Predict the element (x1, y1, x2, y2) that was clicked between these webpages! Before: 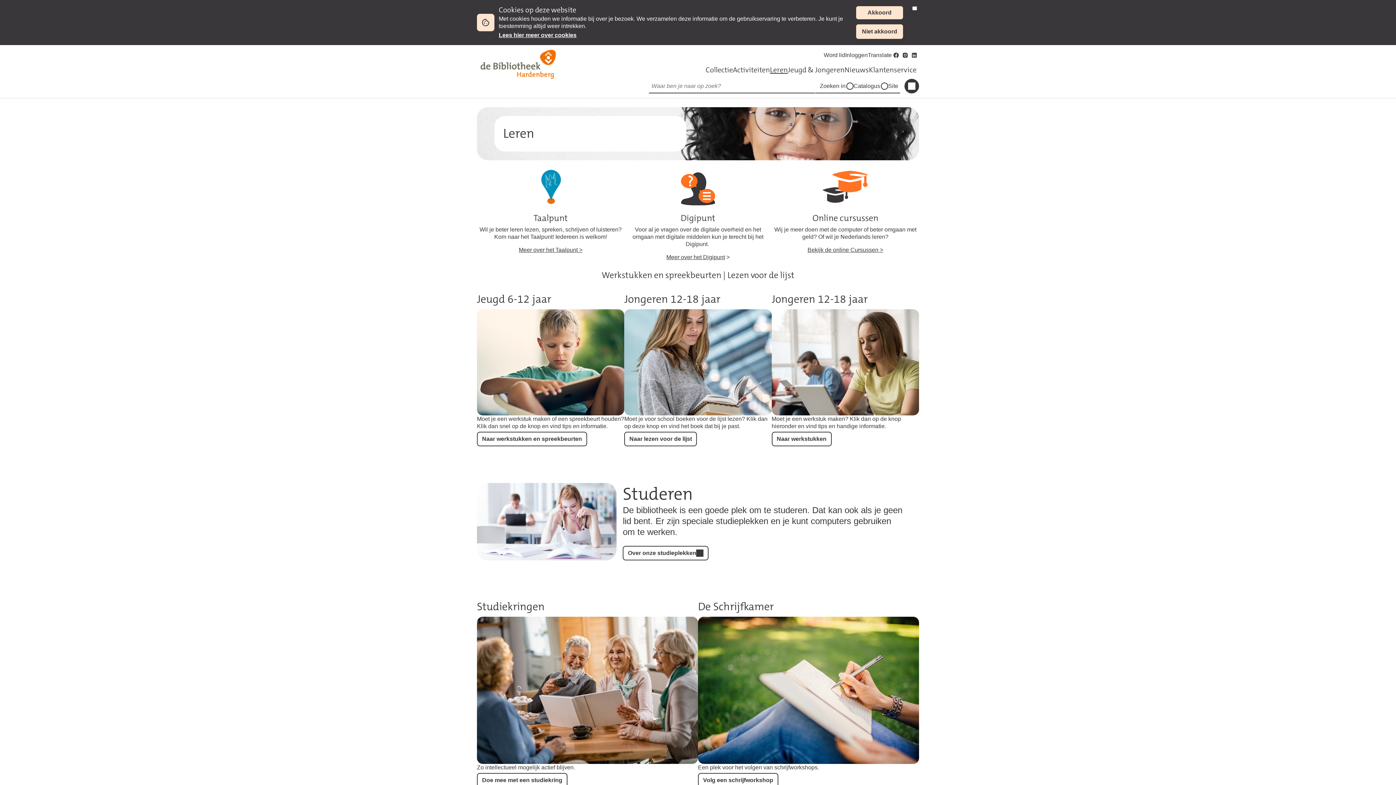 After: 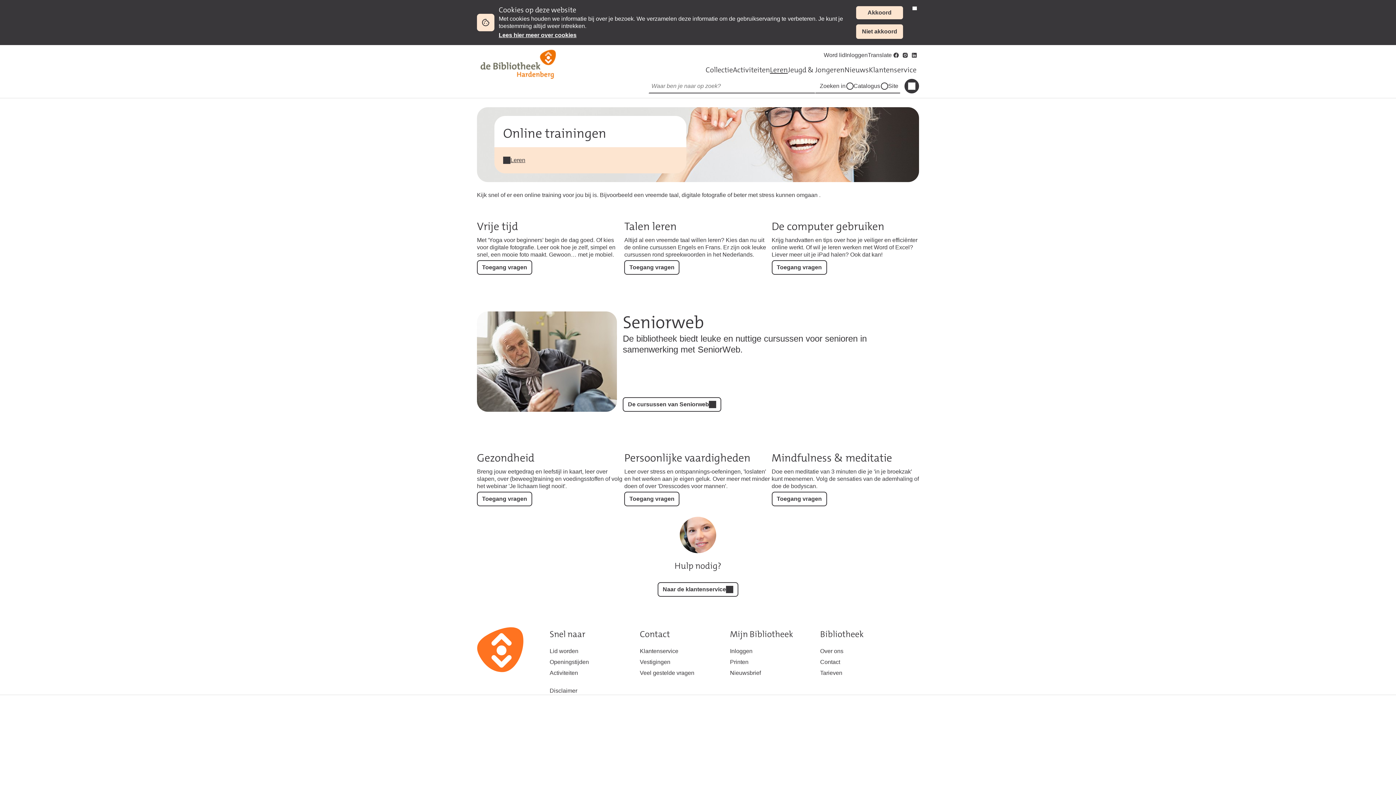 Action: bbox: (680, 201, 715, 211)